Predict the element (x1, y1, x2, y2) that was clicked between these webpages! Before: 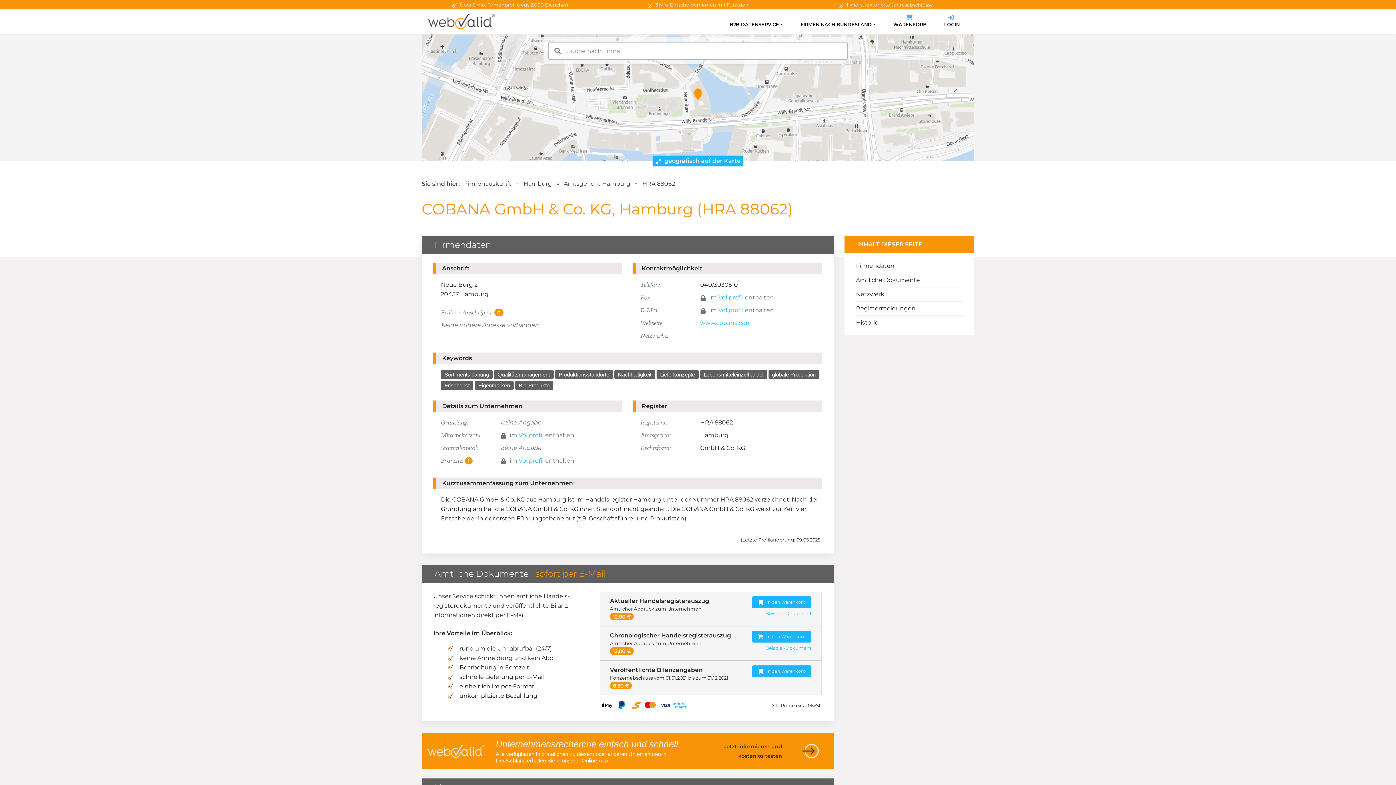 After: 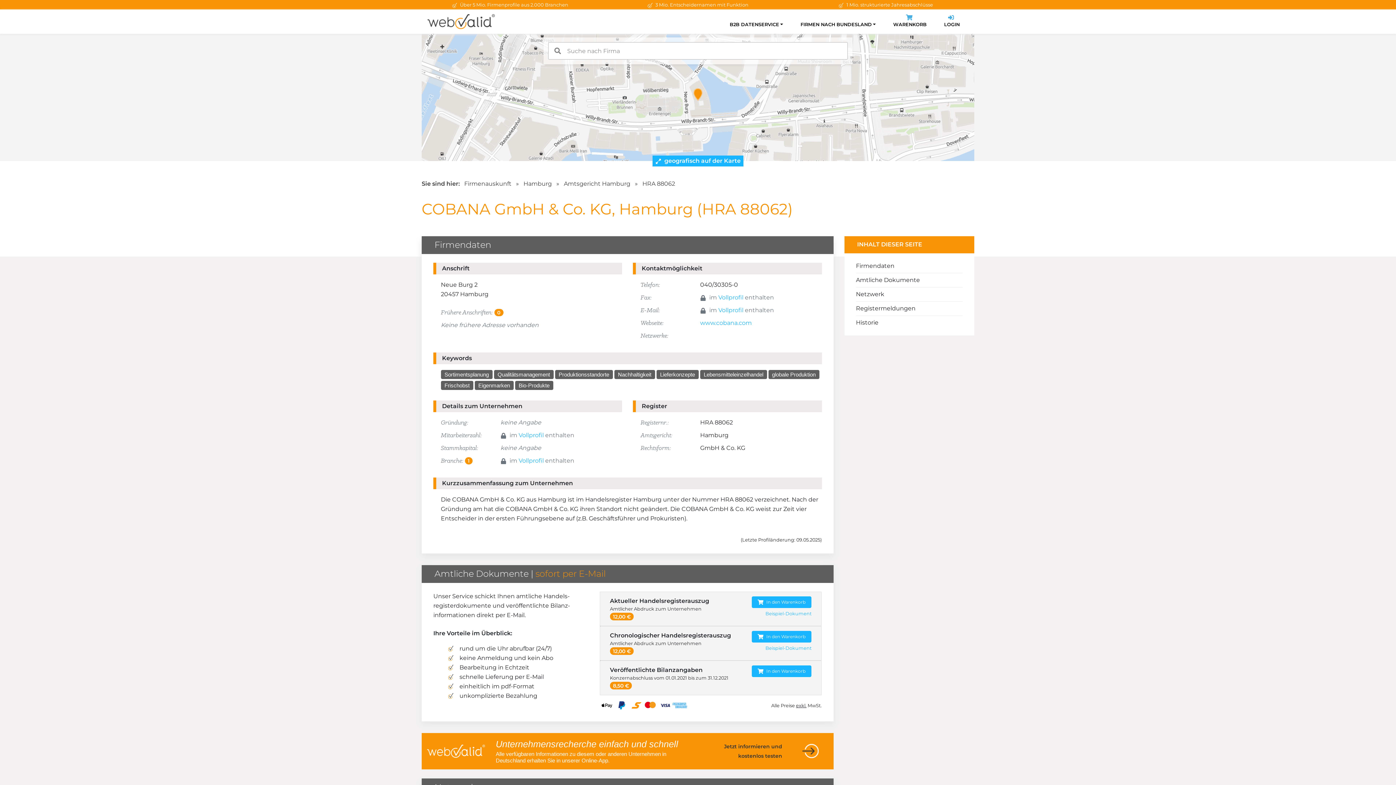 Action: label: HRA 88062 bbox: (642, 180, 675, 187)